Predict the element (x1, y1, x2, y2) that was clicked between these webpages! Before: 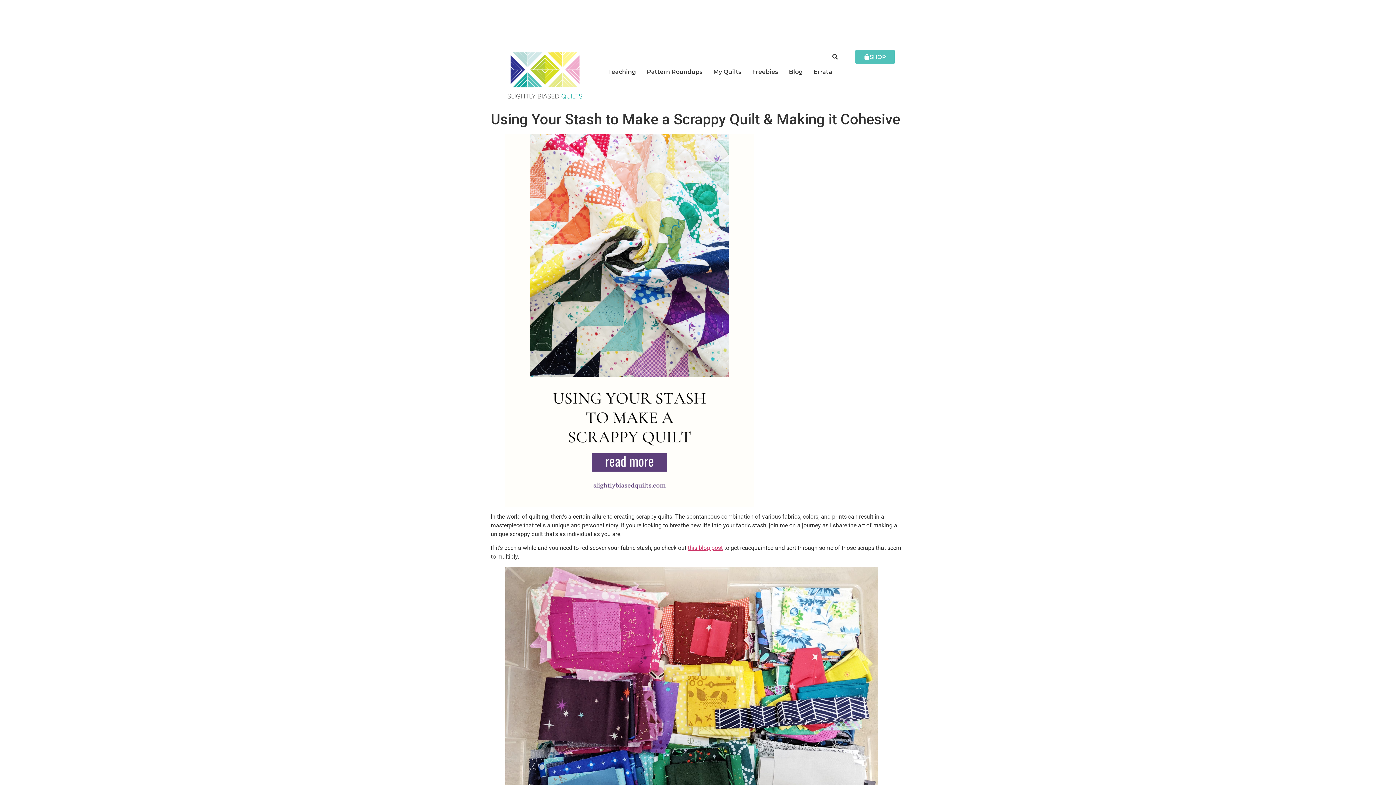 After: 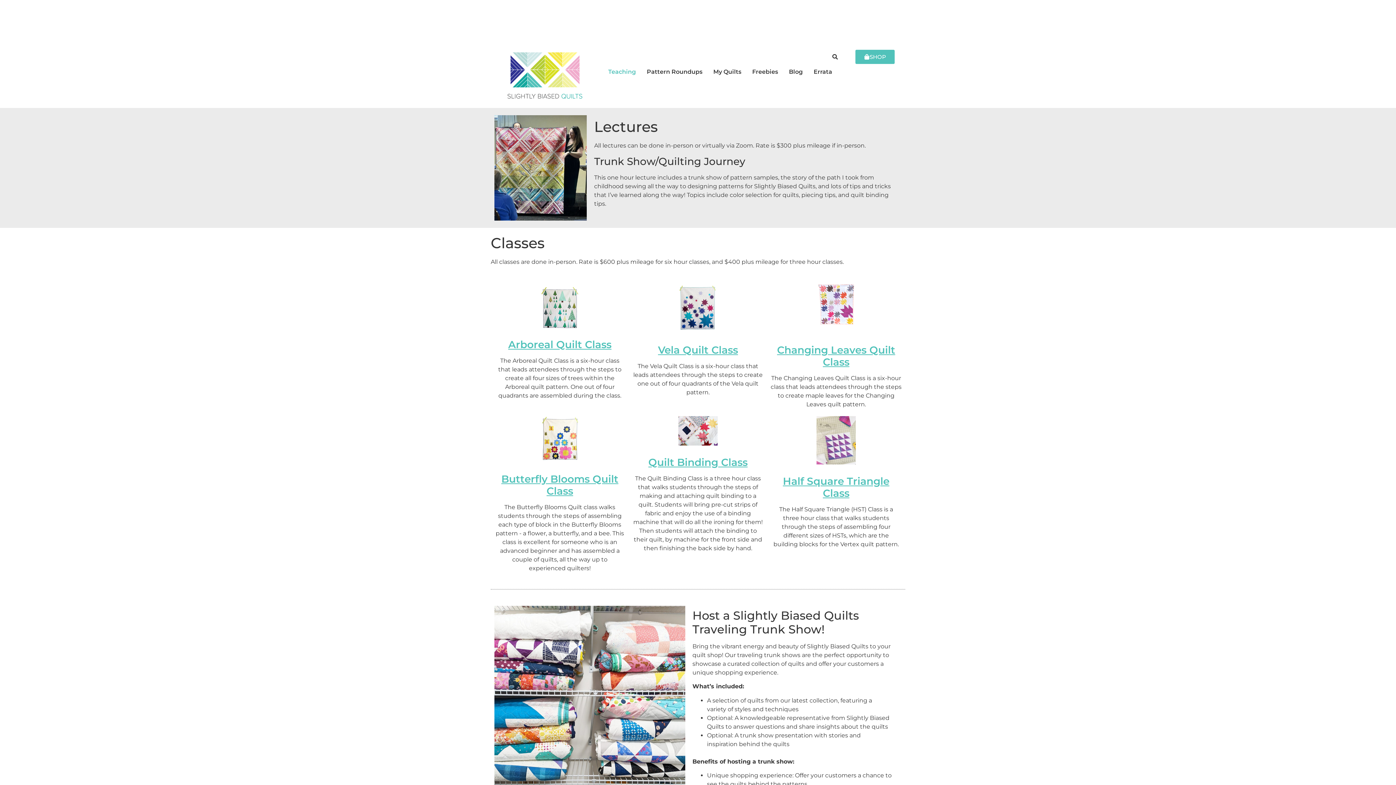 Action: label: Teaching bbox: (602, 63, 641, 80)